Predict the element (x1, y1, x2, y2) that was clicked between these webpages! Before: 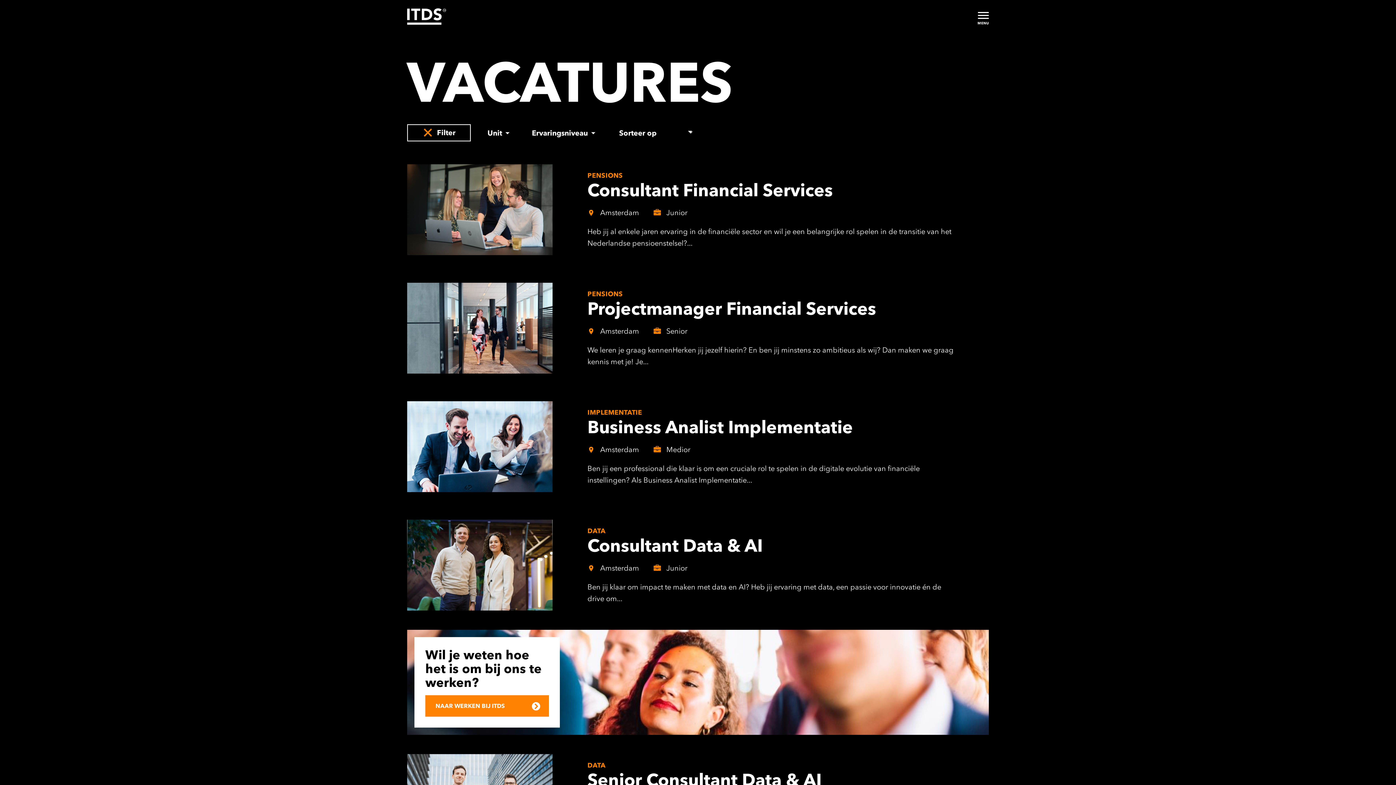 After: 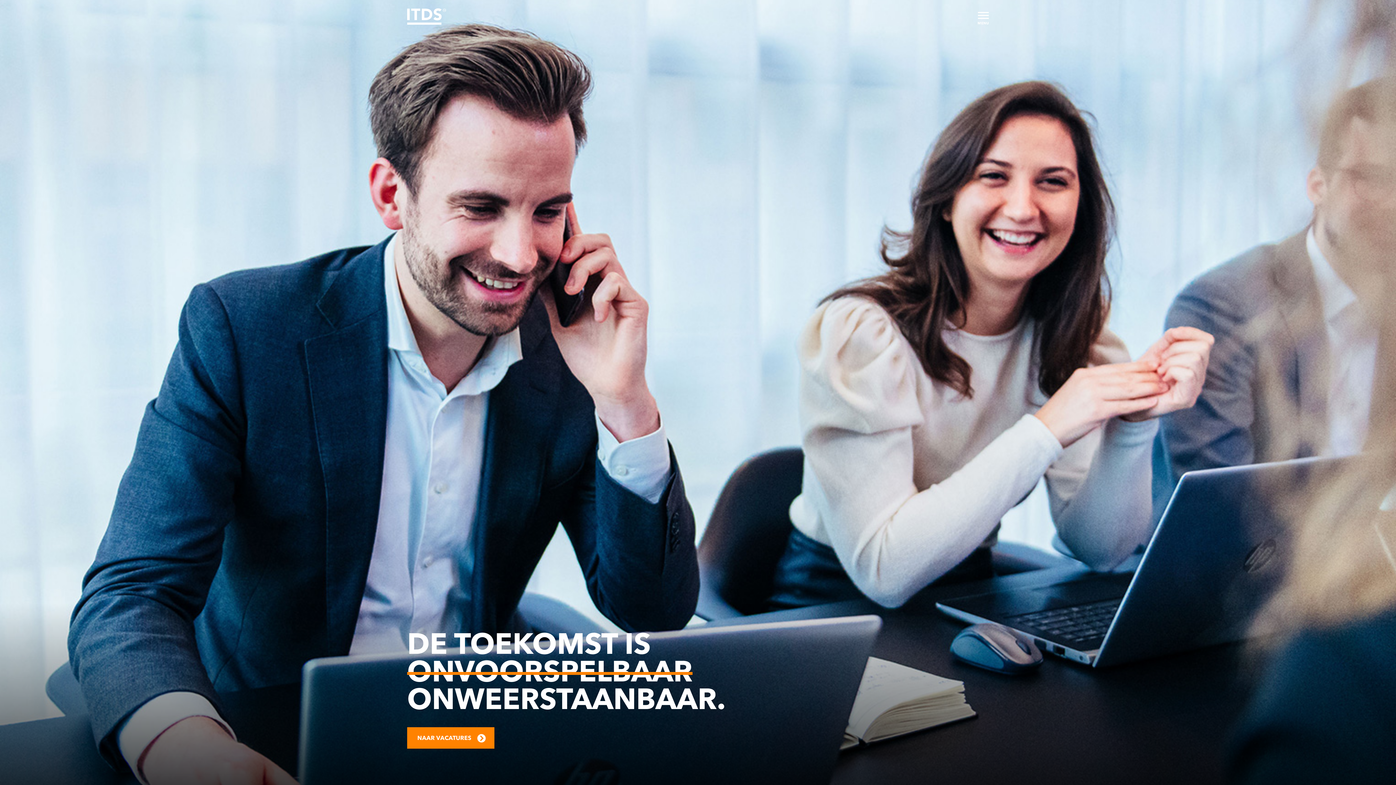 Action: bbox: (407, 16, 446, 25)